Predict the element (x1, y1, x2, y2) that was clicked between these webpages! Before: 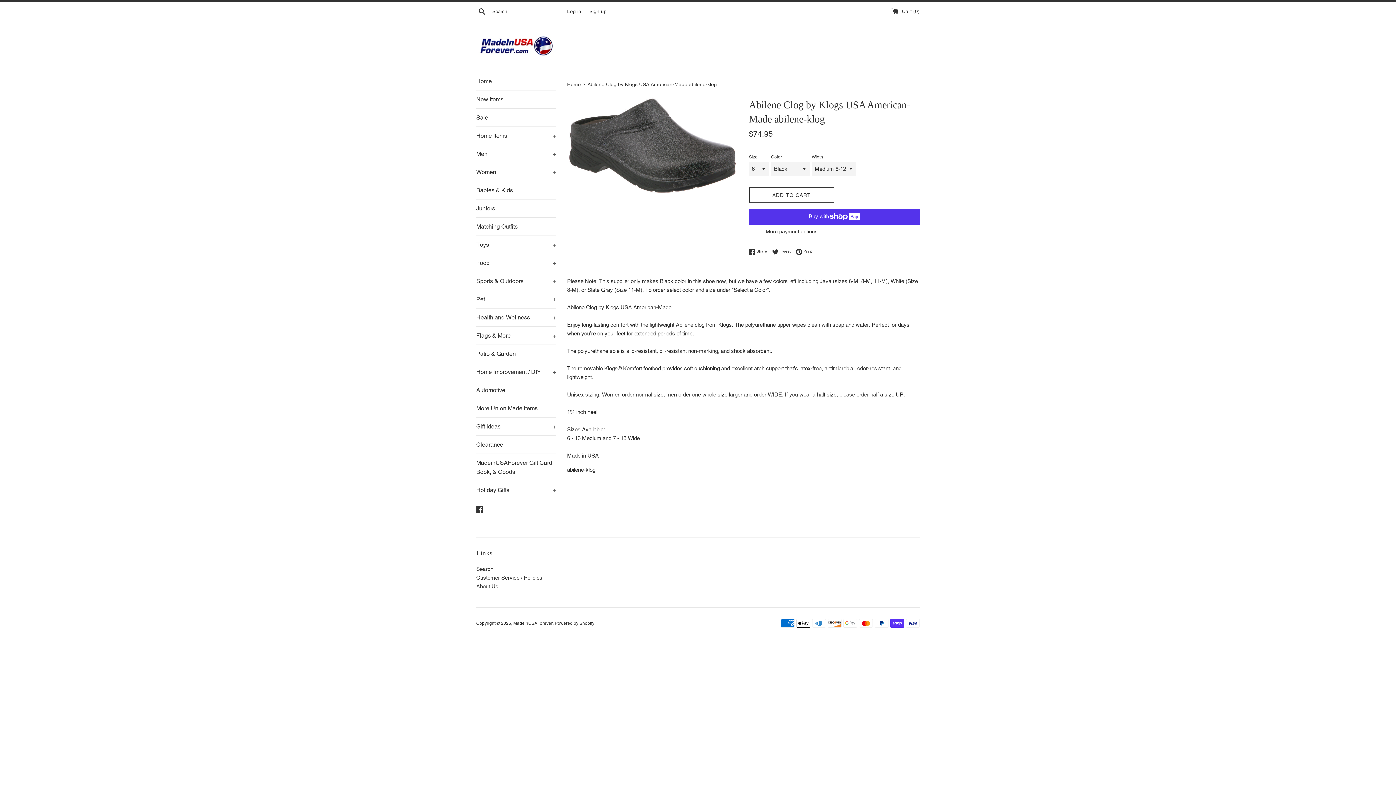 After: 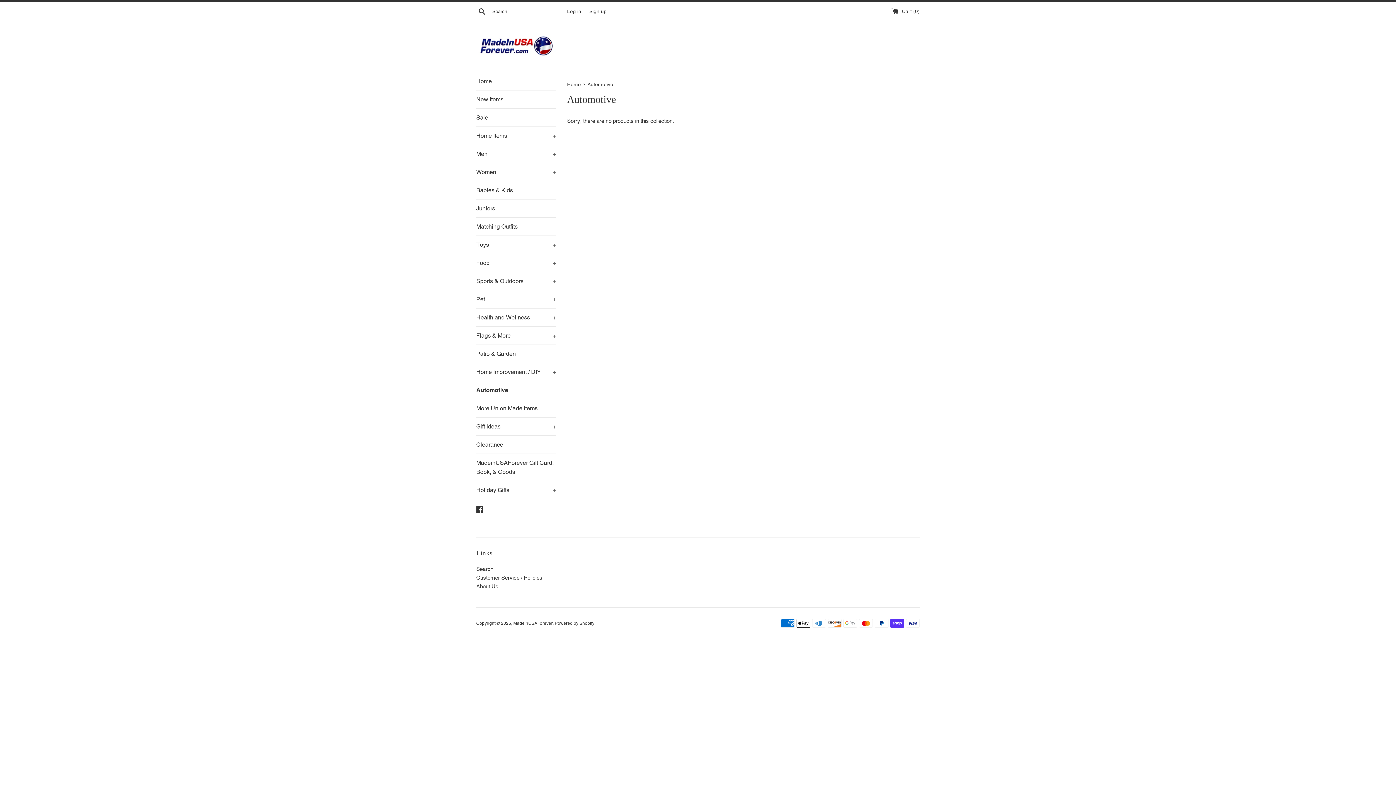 Action: bbox: (476, 381, 556, 399) label: Automotive